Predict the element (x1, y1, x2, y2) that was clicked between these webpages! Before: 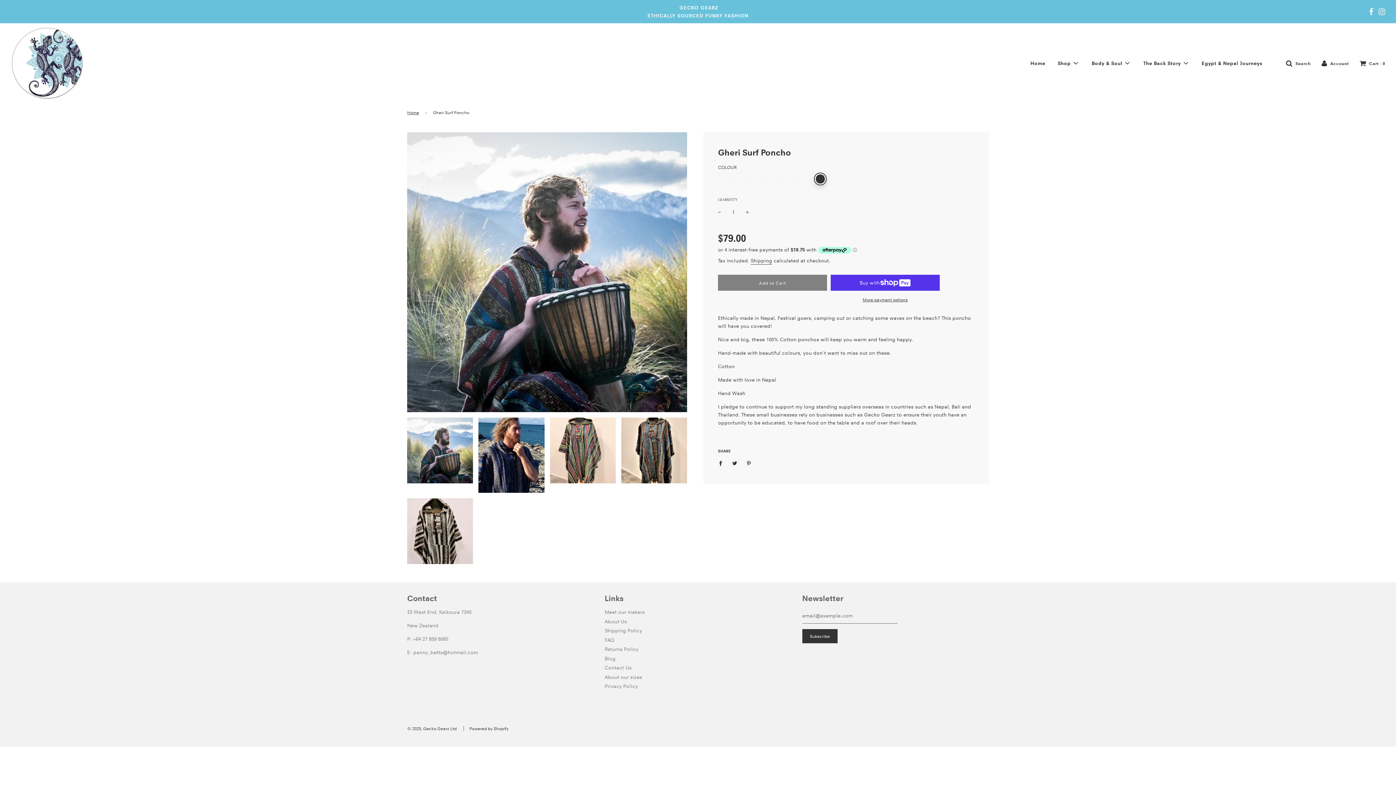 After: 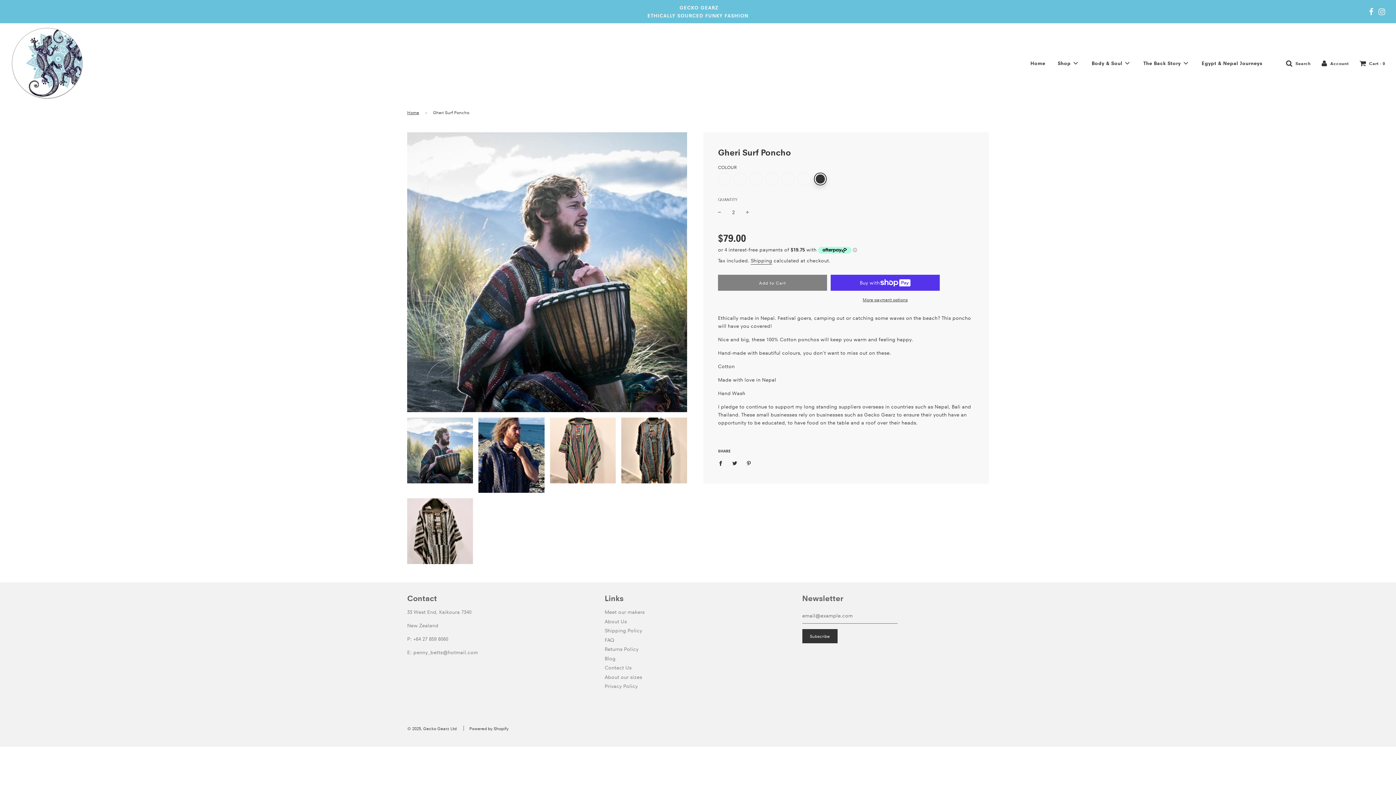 Action: bbox: (746, 206, 749, 218)